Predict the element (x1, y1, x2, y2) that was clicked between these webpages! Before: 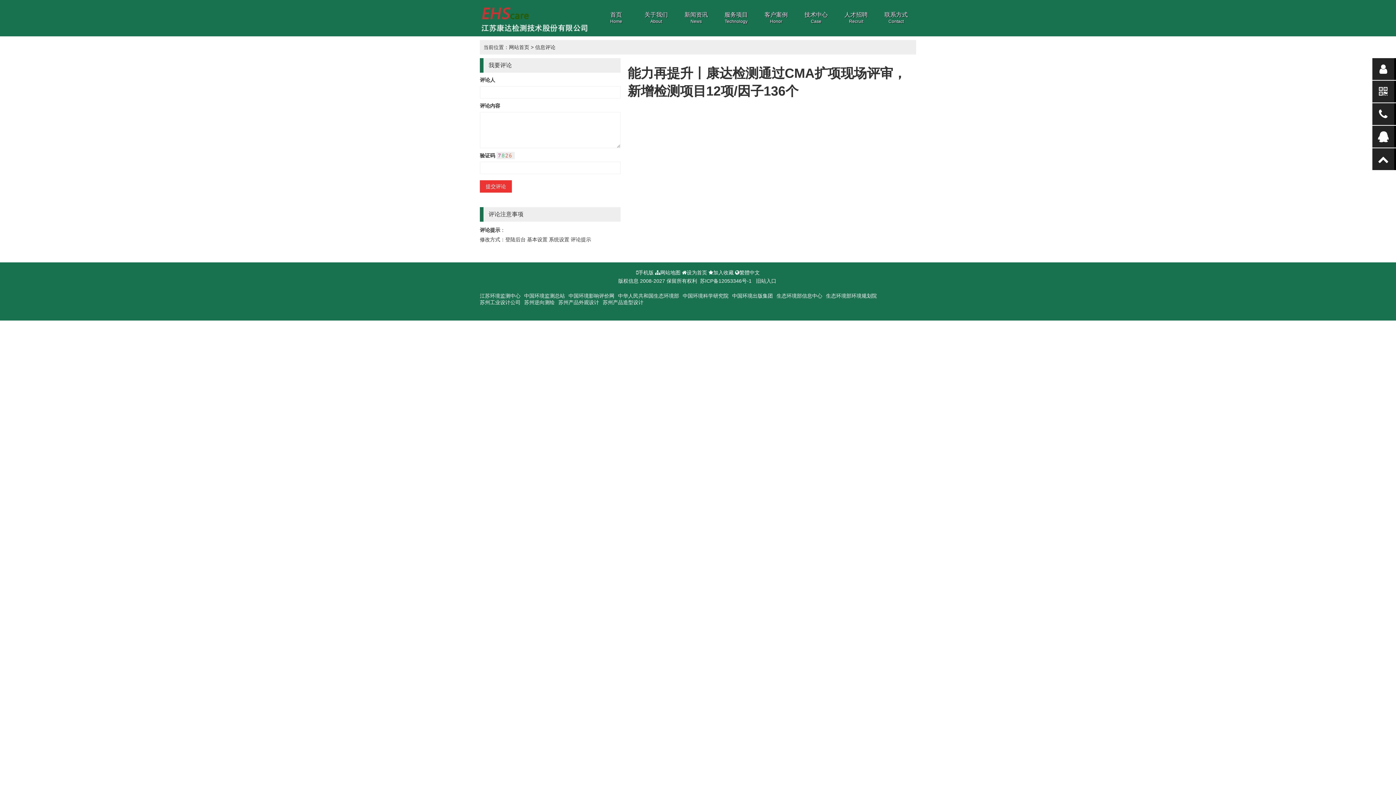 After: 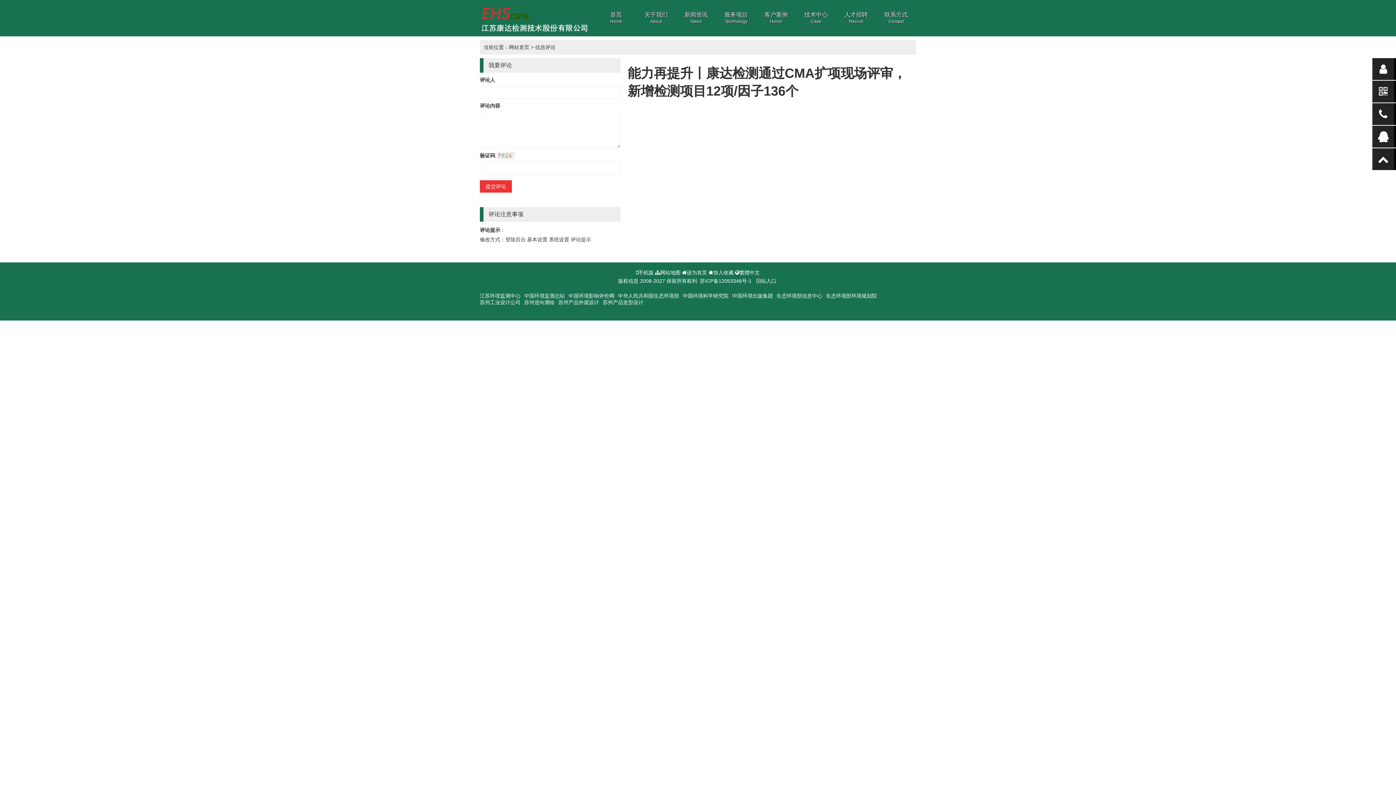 Action: bbox: (602, 299, 643, 305) label: 苏州产品造型设计